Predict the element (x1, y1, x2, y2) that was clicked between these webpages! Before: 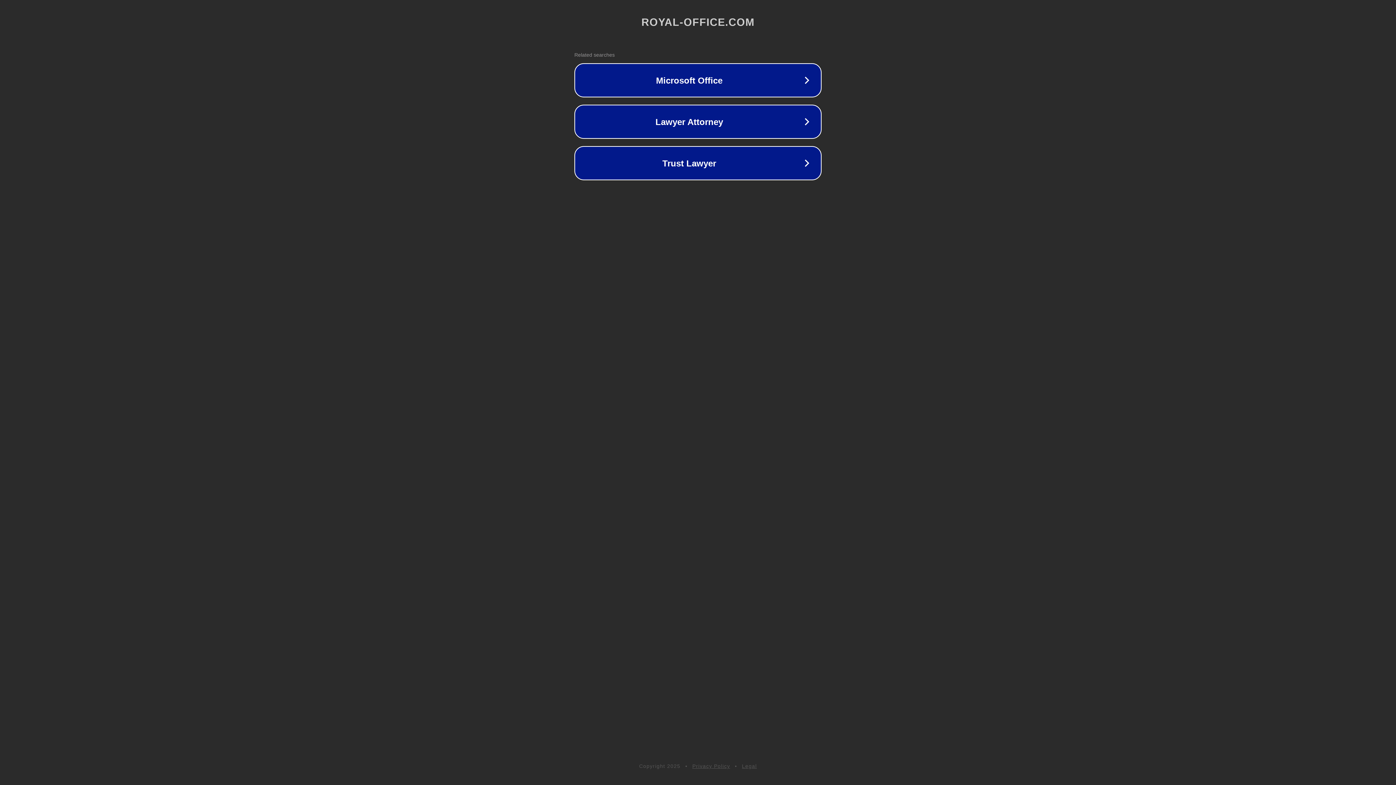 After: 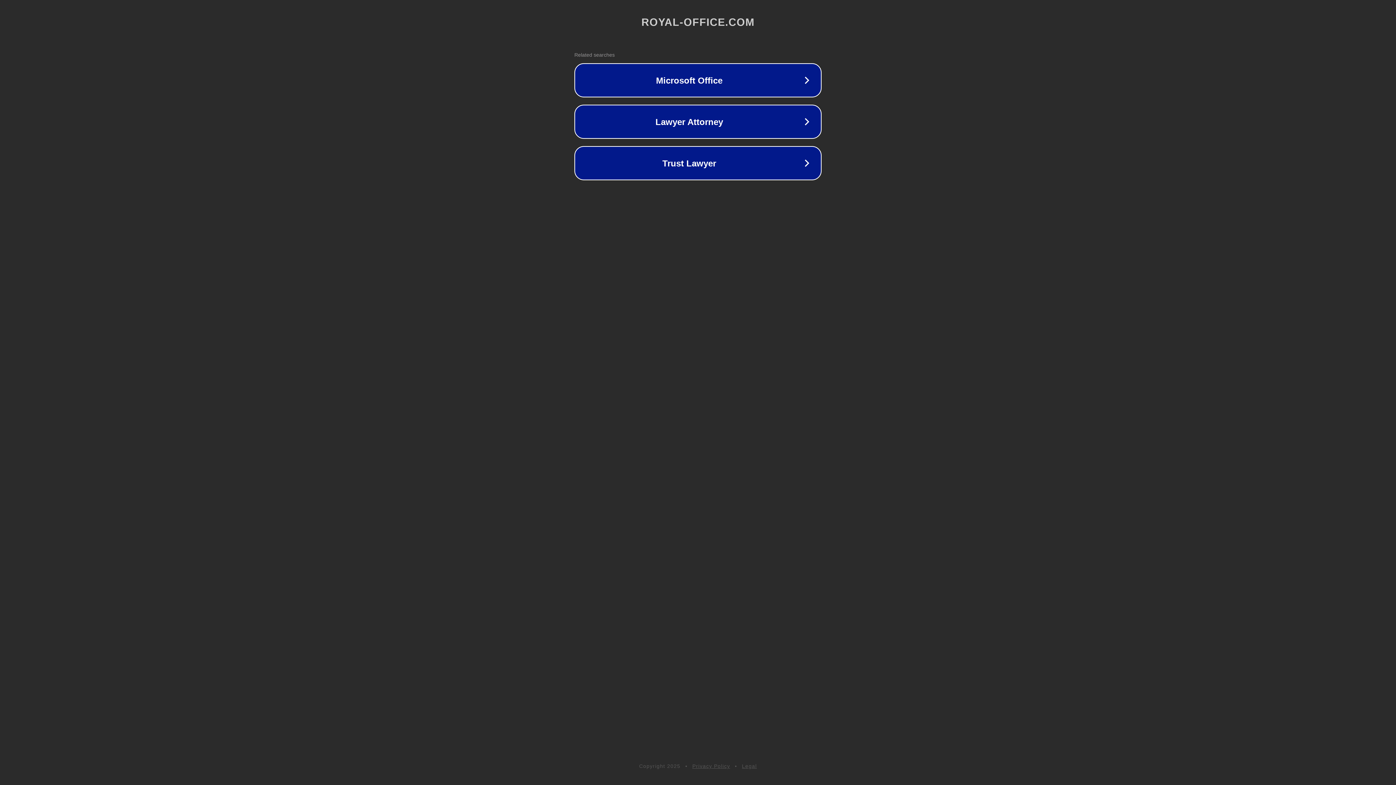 Action: bbox: (742, 763, 757, 769) label: Legal